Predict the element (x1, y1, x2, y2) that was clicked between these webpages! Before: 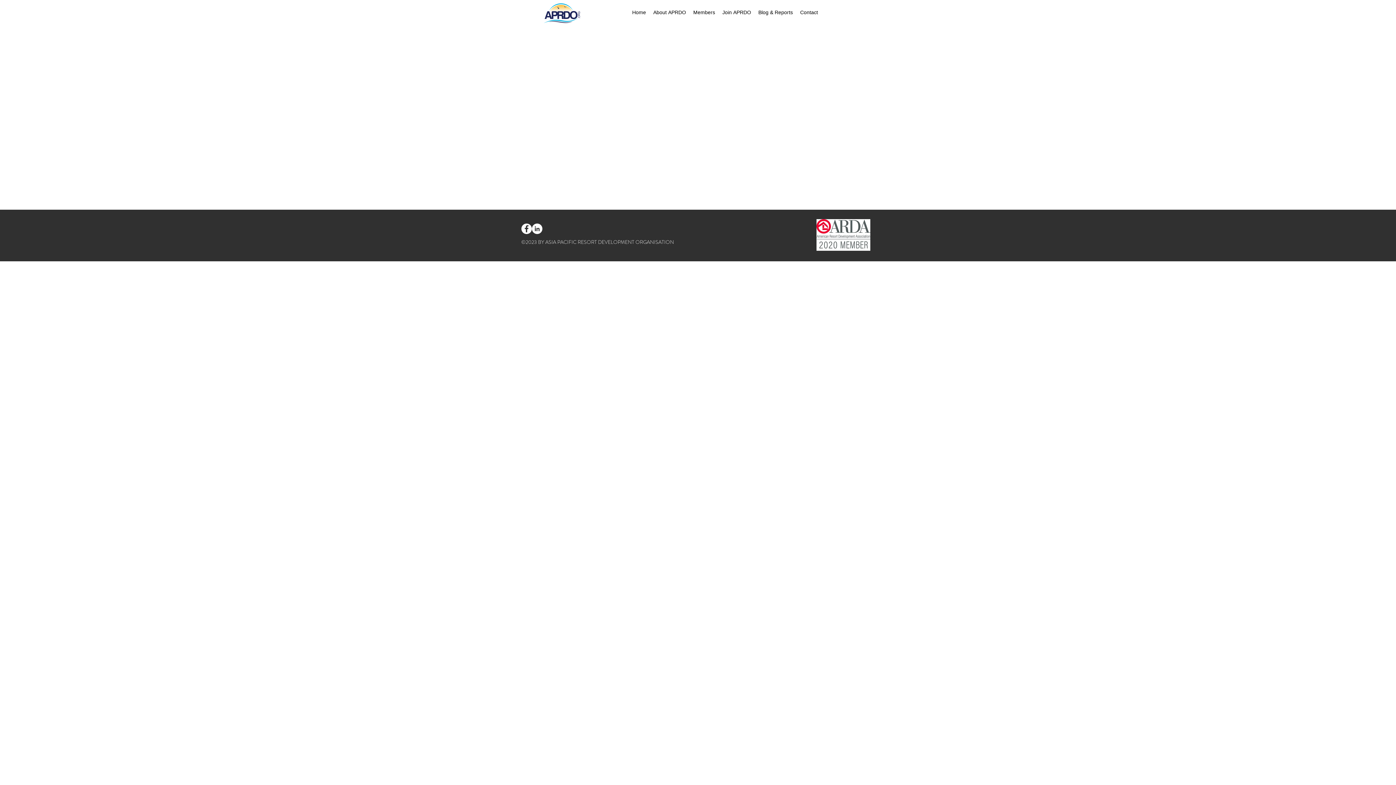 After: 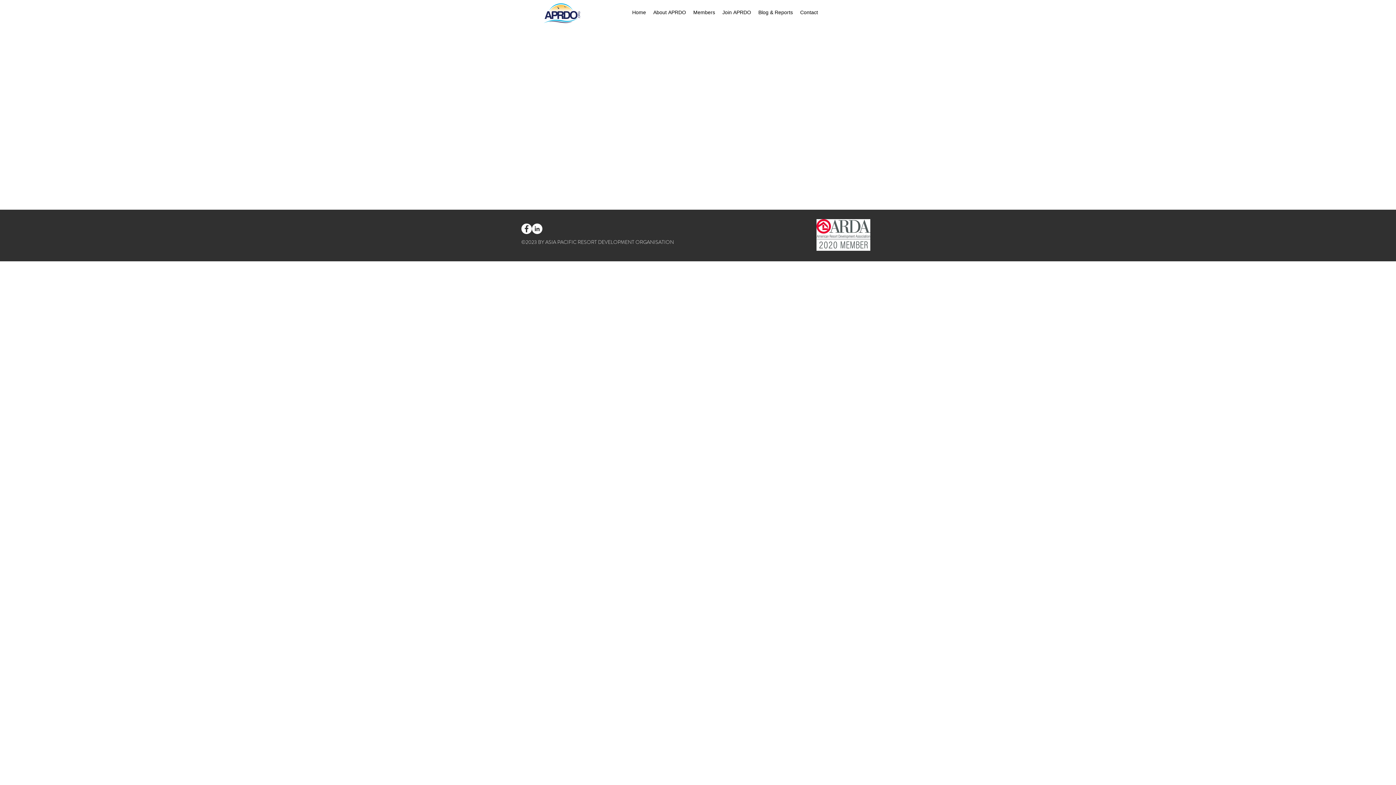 Action: label: LinkedIn - White Circle bbox: (532, 223, 542, 234)